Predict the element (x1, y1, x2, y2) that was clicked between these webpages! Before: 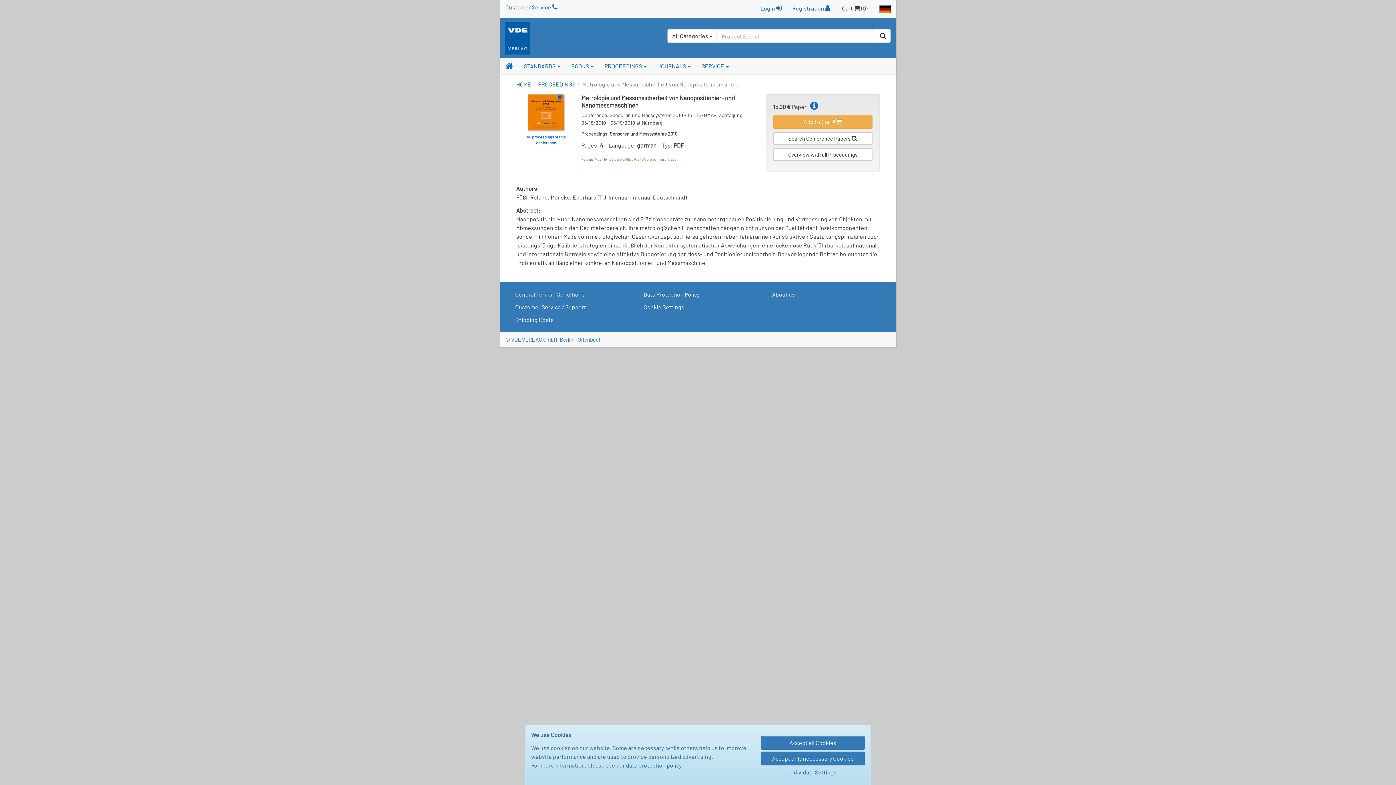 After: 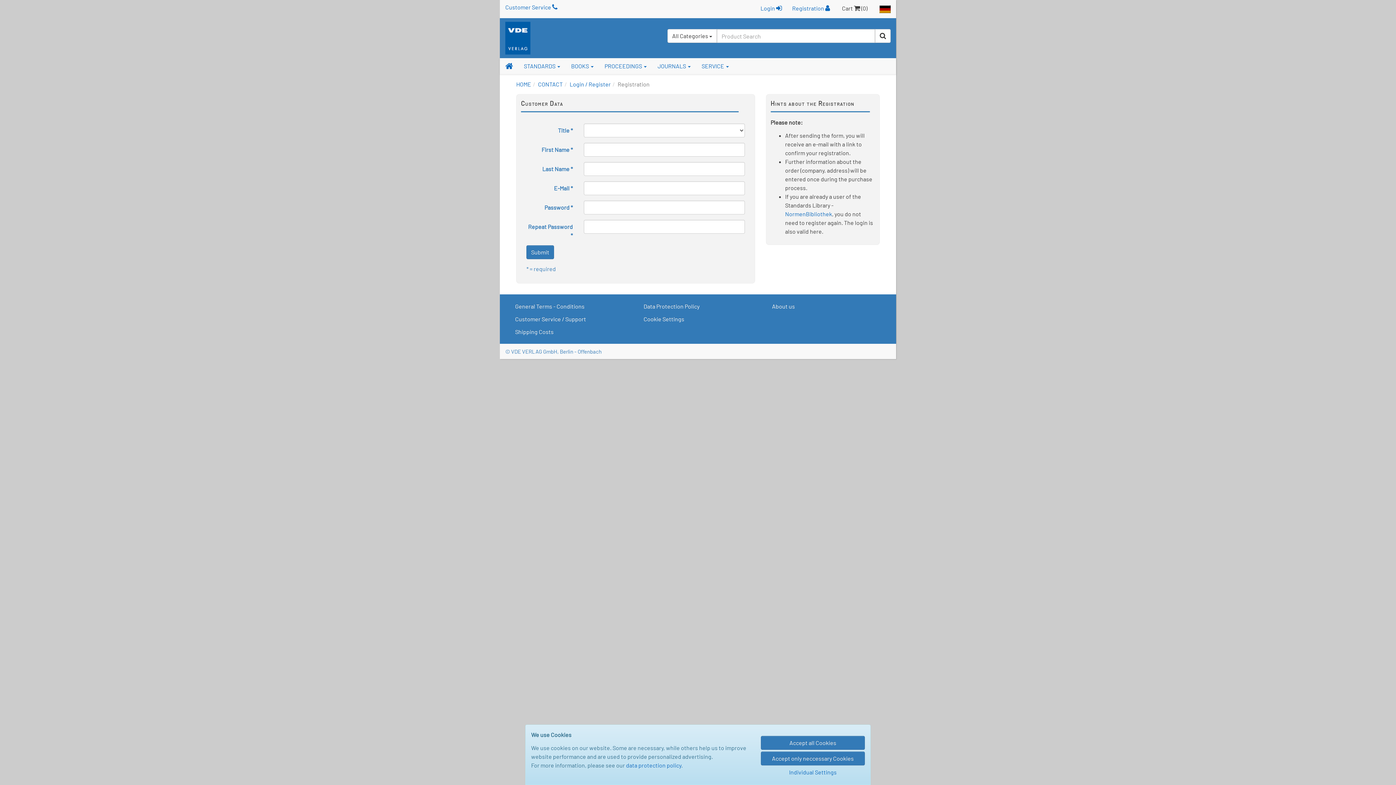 Action: bbox: (792, 4, 830, 11) label: Registration 